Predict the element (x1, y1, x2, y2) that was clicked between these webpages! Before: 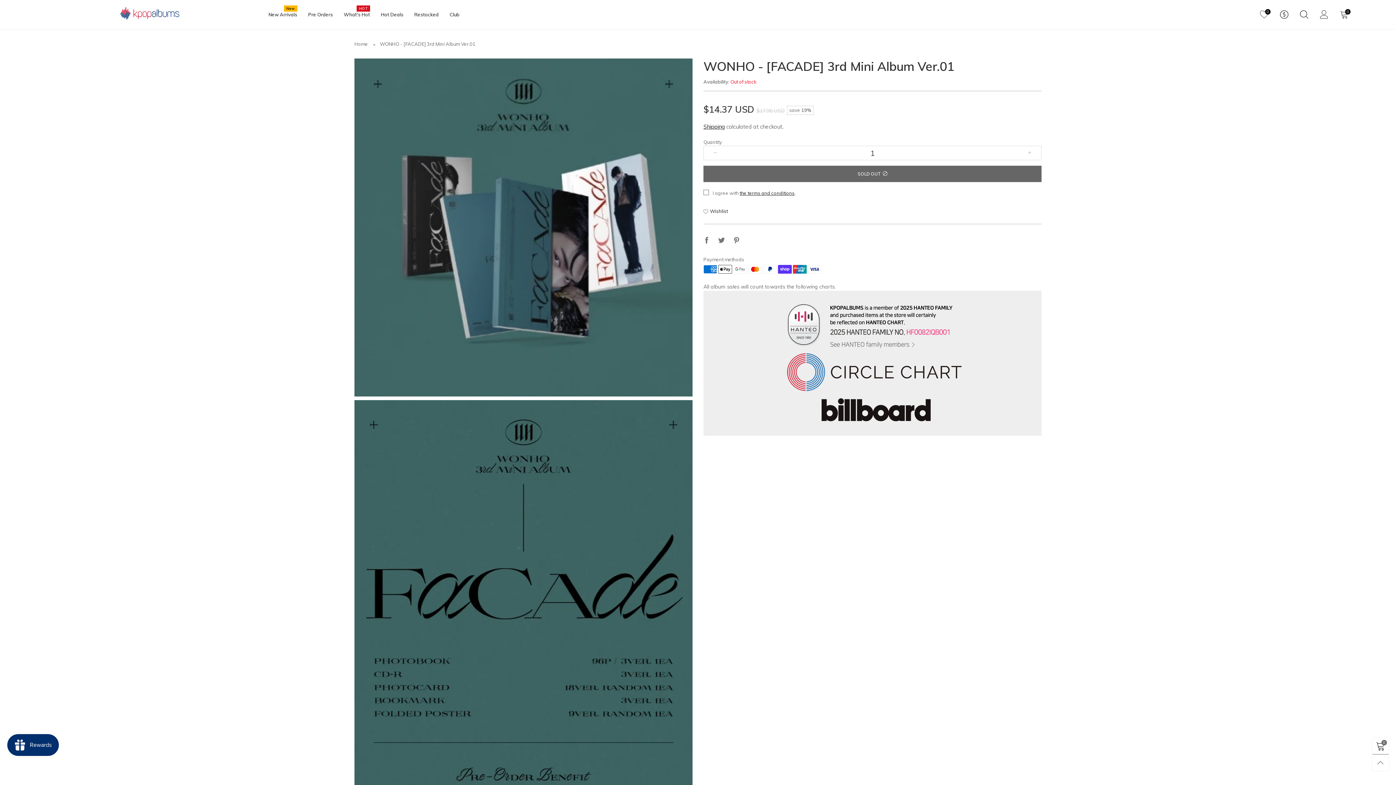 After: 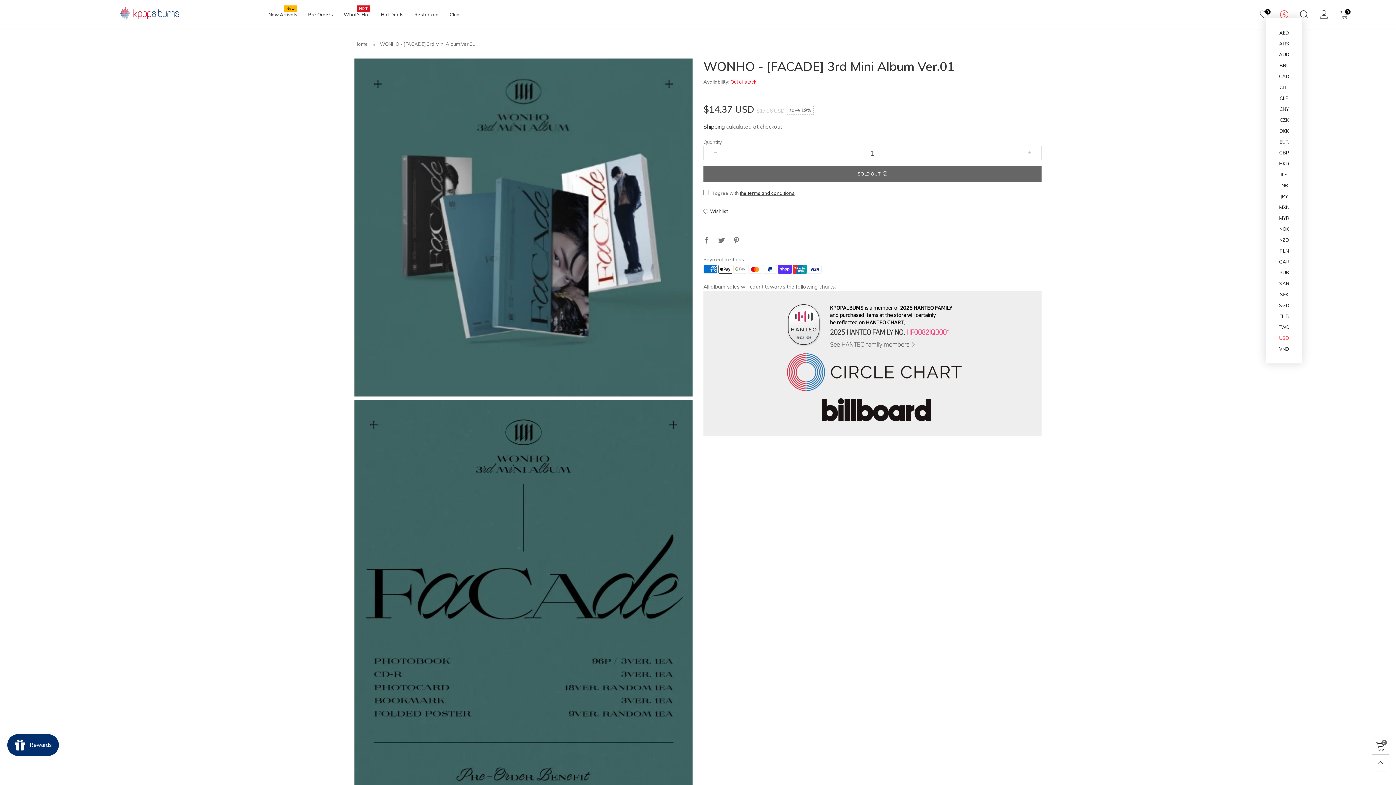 Action: bbox: (1274, 10, 1294, 18)